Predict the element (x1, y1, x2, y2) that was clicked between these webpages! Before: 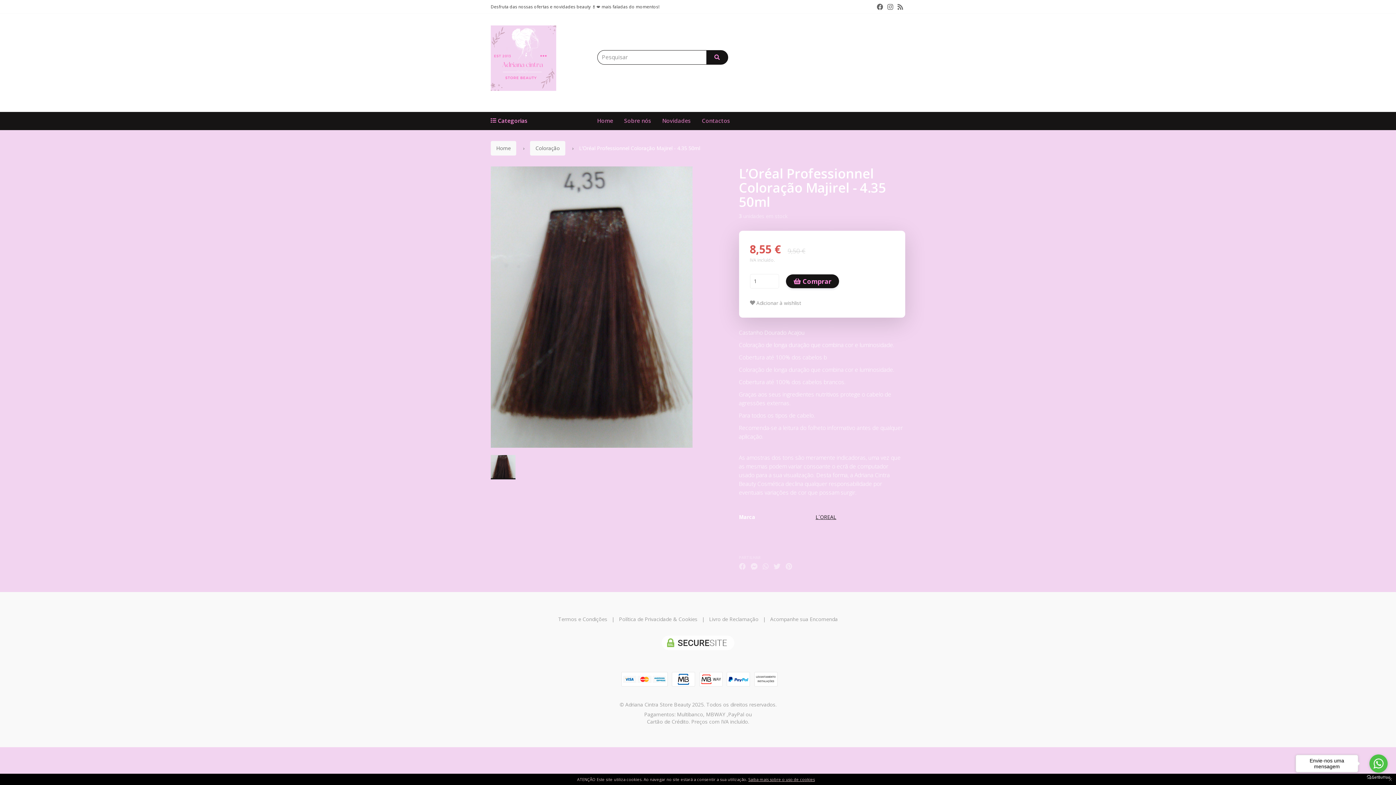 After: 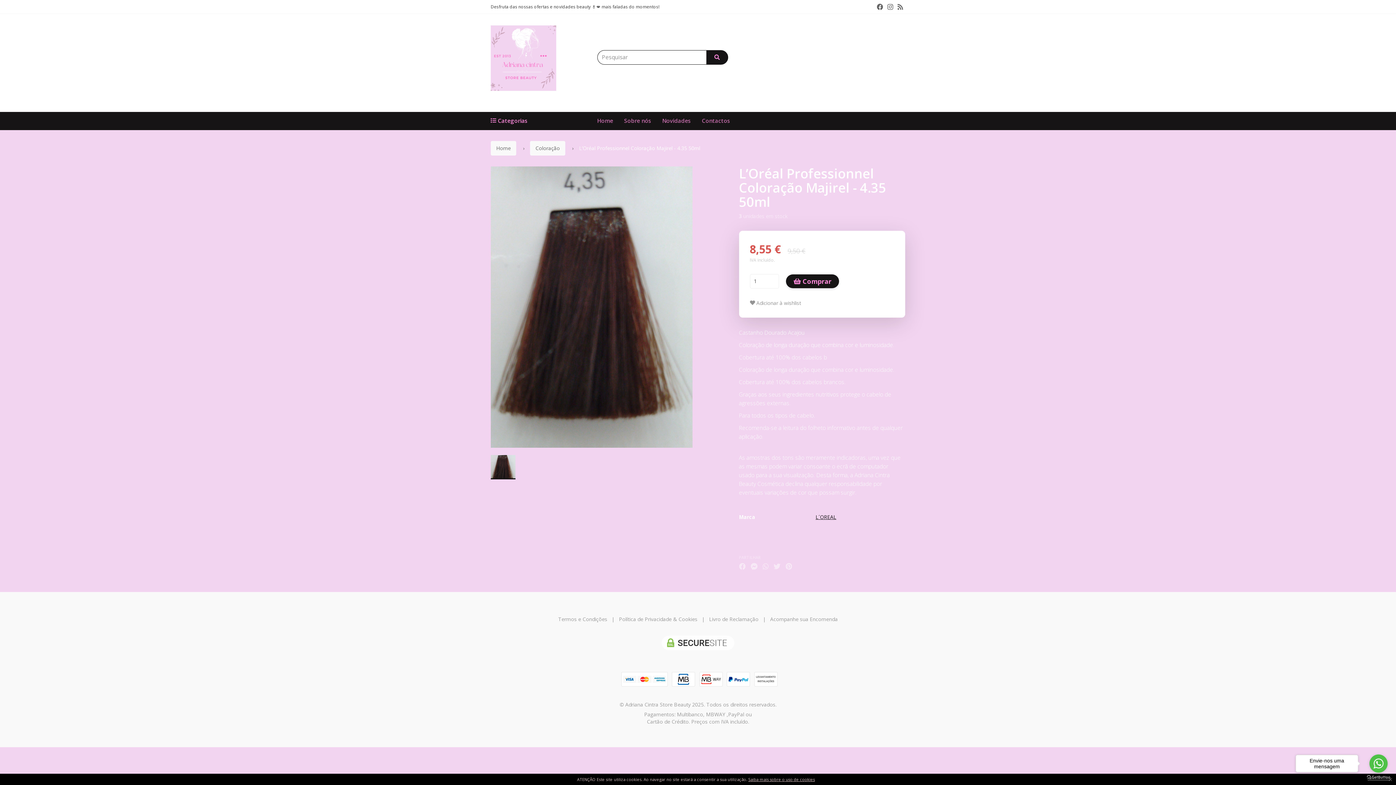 Action: label: Go to GetButton.io website bbox: (1367, 775, 1390, 780)